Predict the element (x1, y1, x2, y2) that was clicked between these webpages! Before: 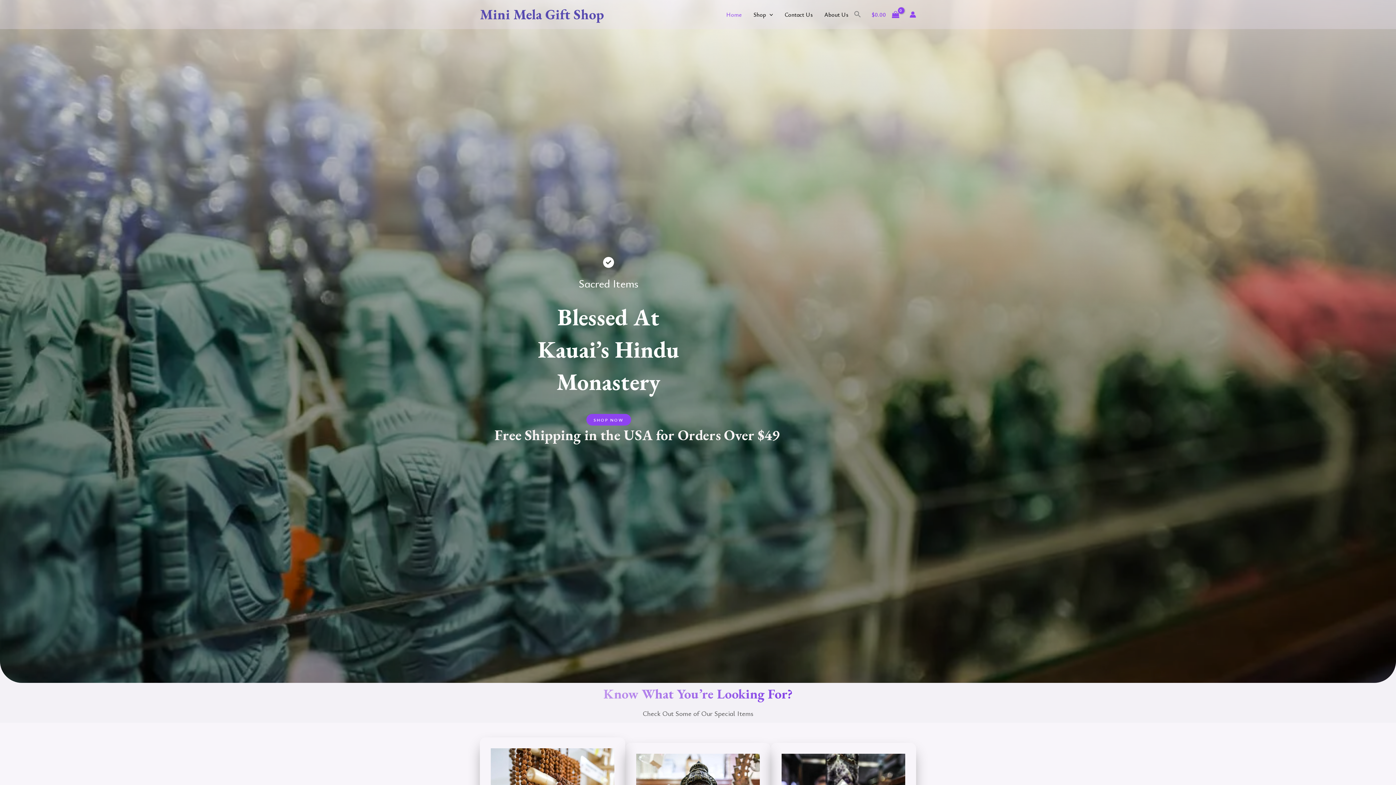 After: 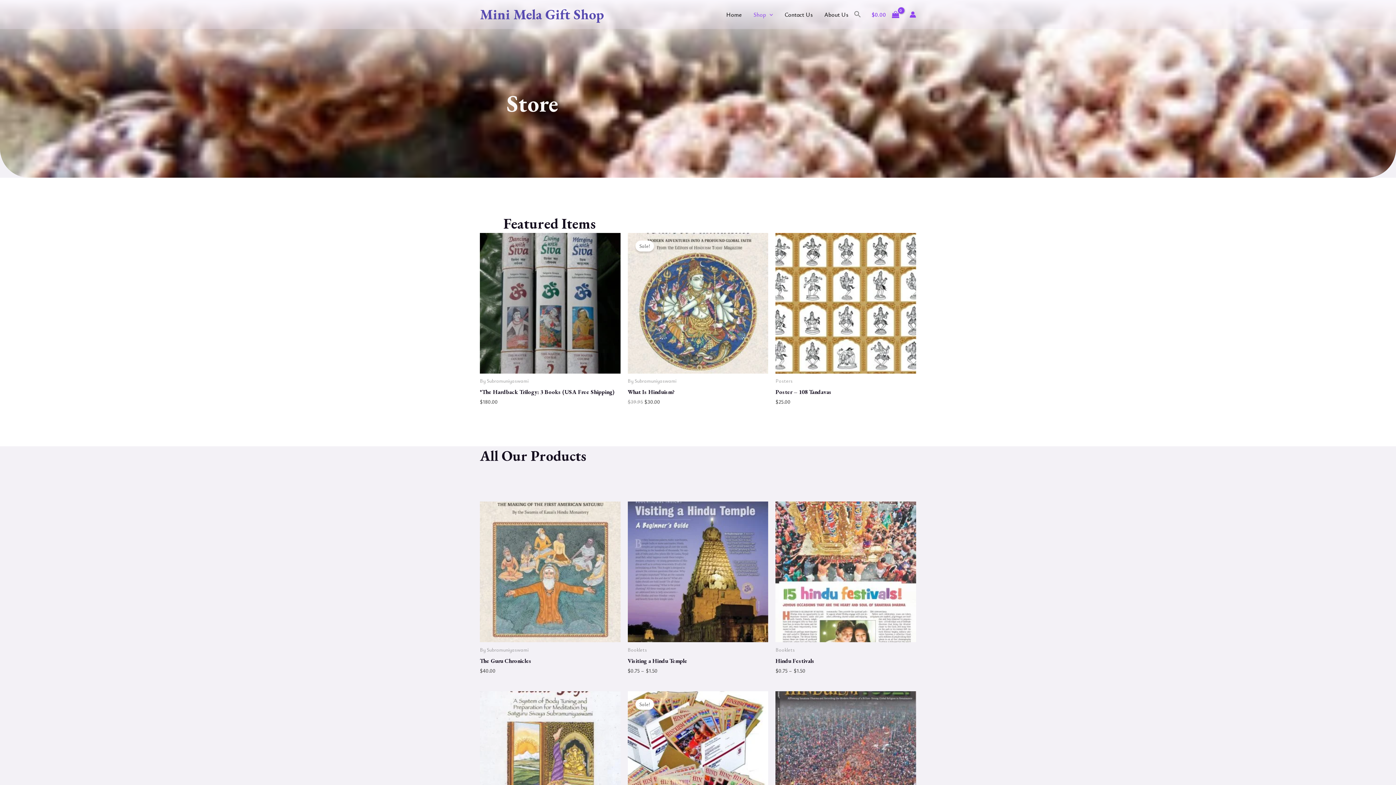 Action: label: Shop bbox: (747, 0, 779, 29)